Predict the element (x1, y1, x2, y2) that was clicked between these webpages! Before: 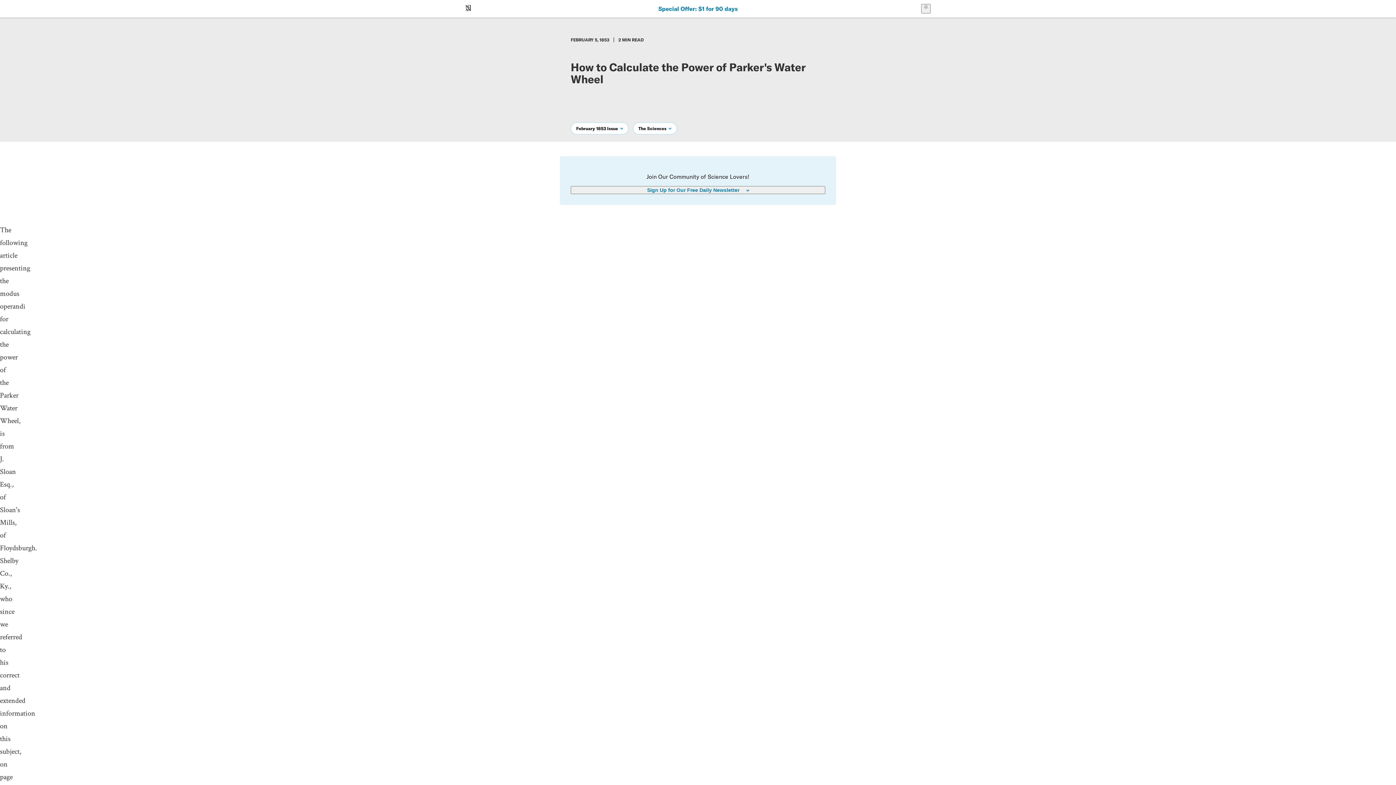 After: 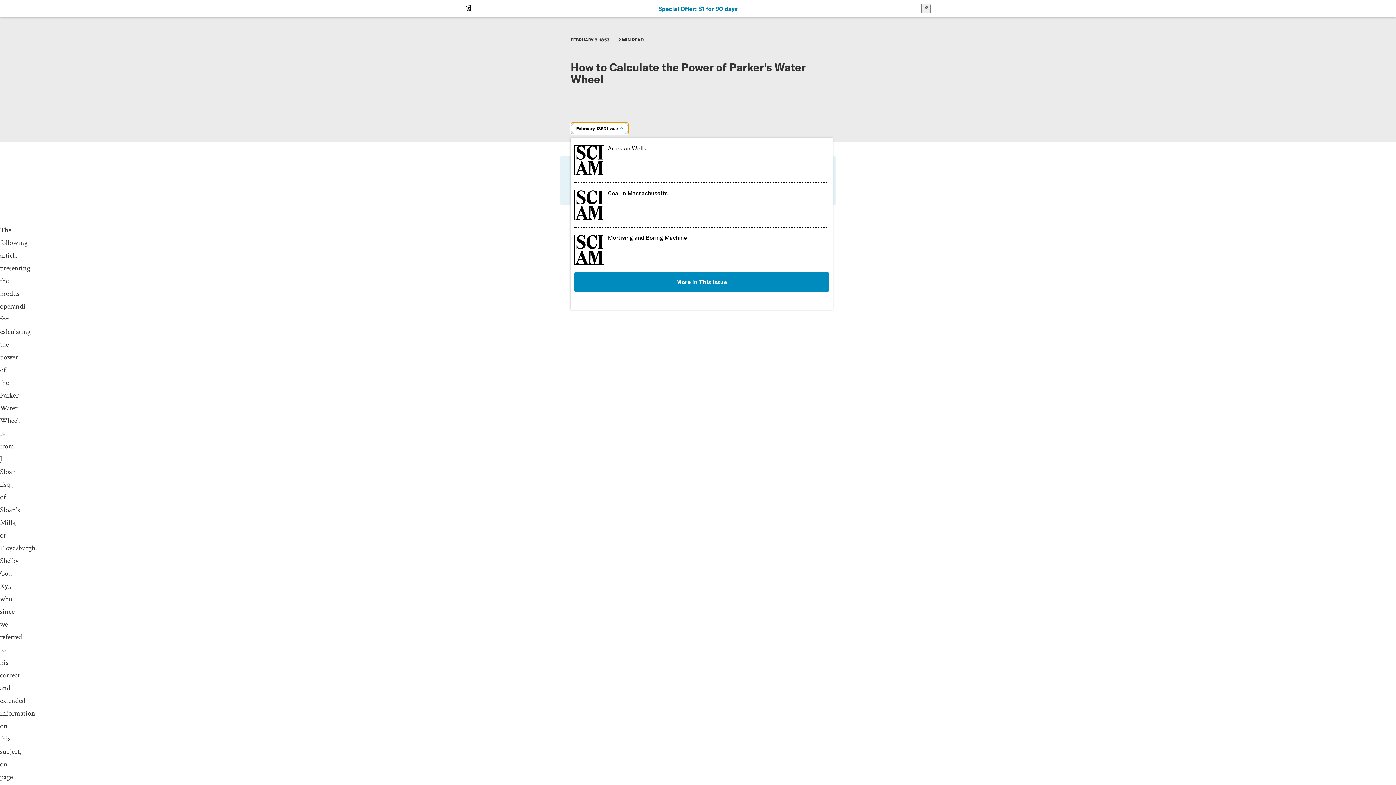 Action: label: February 1853 Issue bbox: (570, 122, 628, 134)